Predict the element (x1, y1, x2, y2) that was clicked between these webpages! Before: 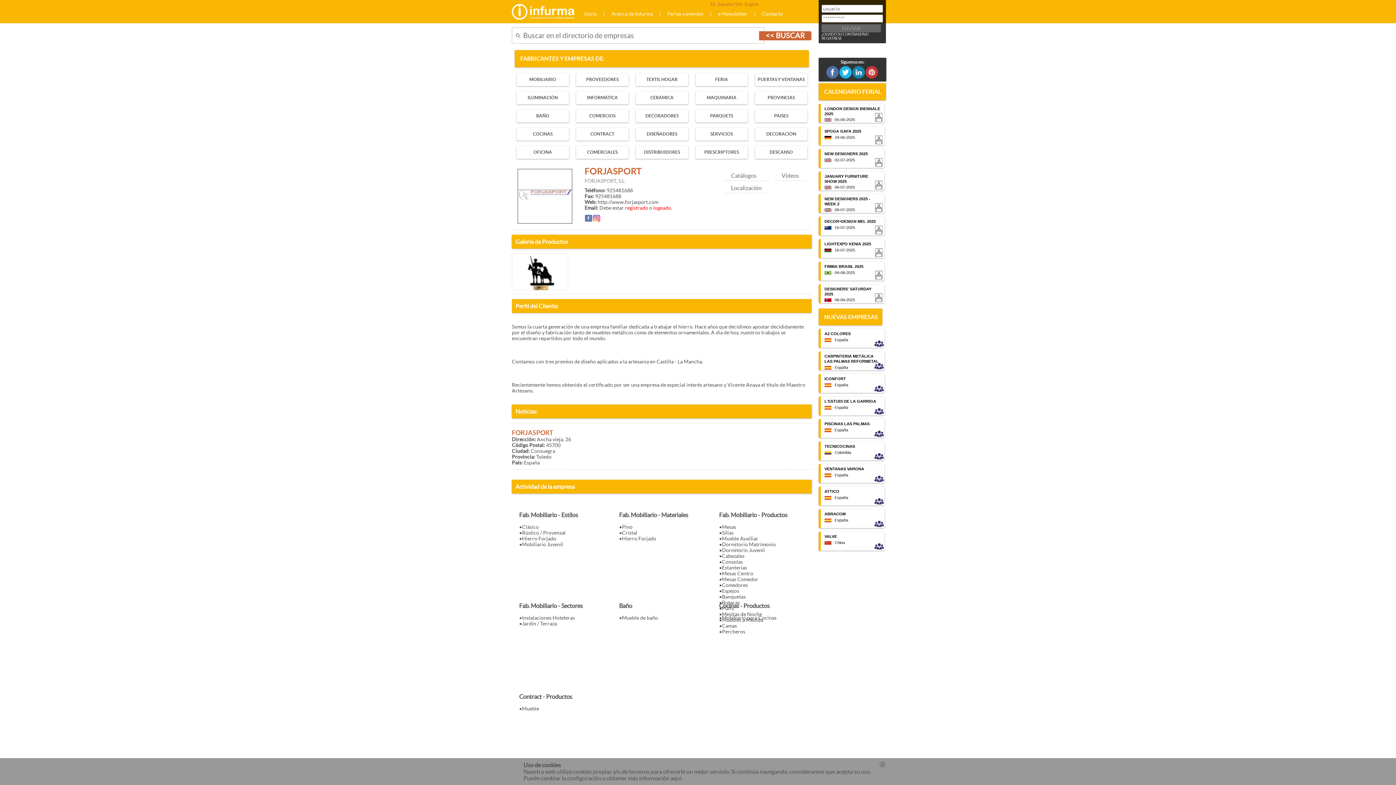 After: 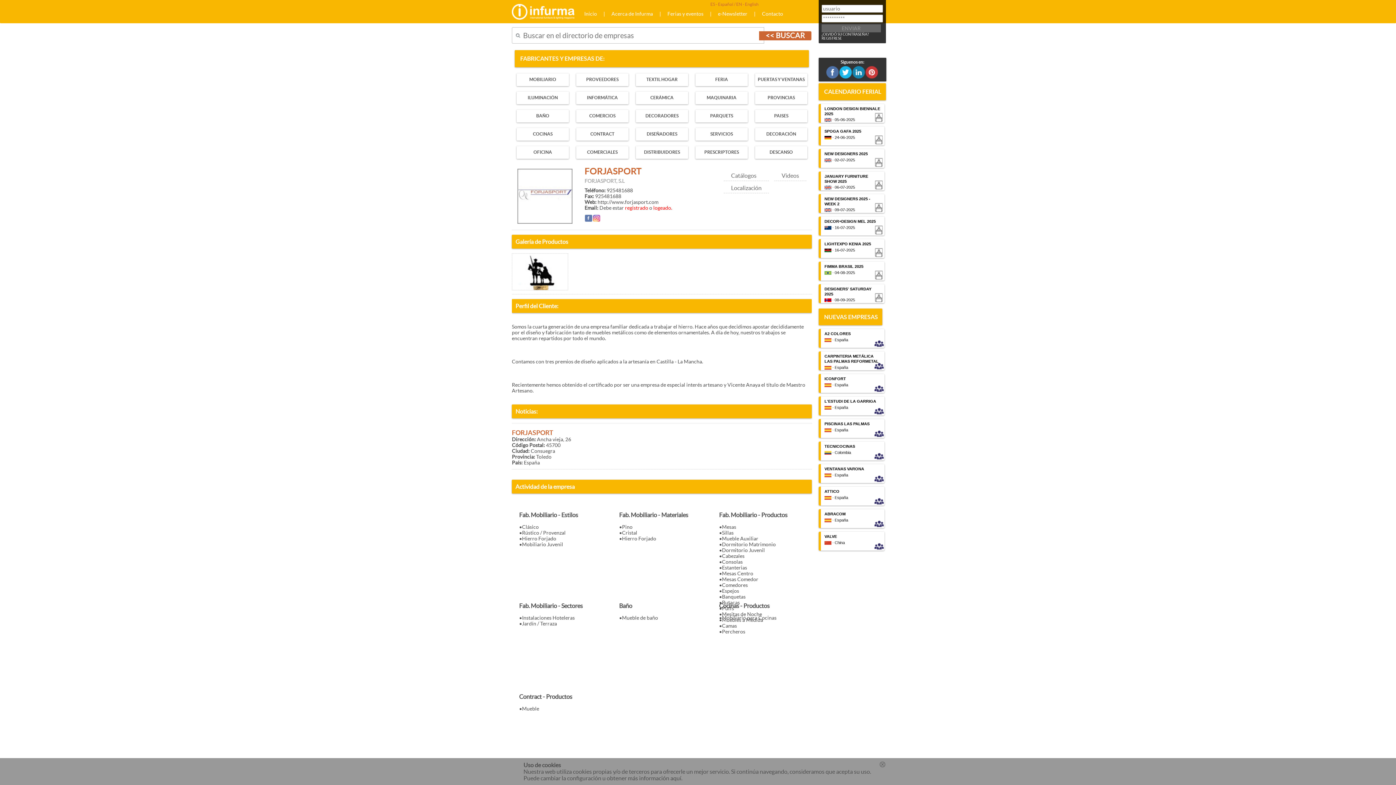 Action: bbox: (522, 524, 538, 530) label: Clásico